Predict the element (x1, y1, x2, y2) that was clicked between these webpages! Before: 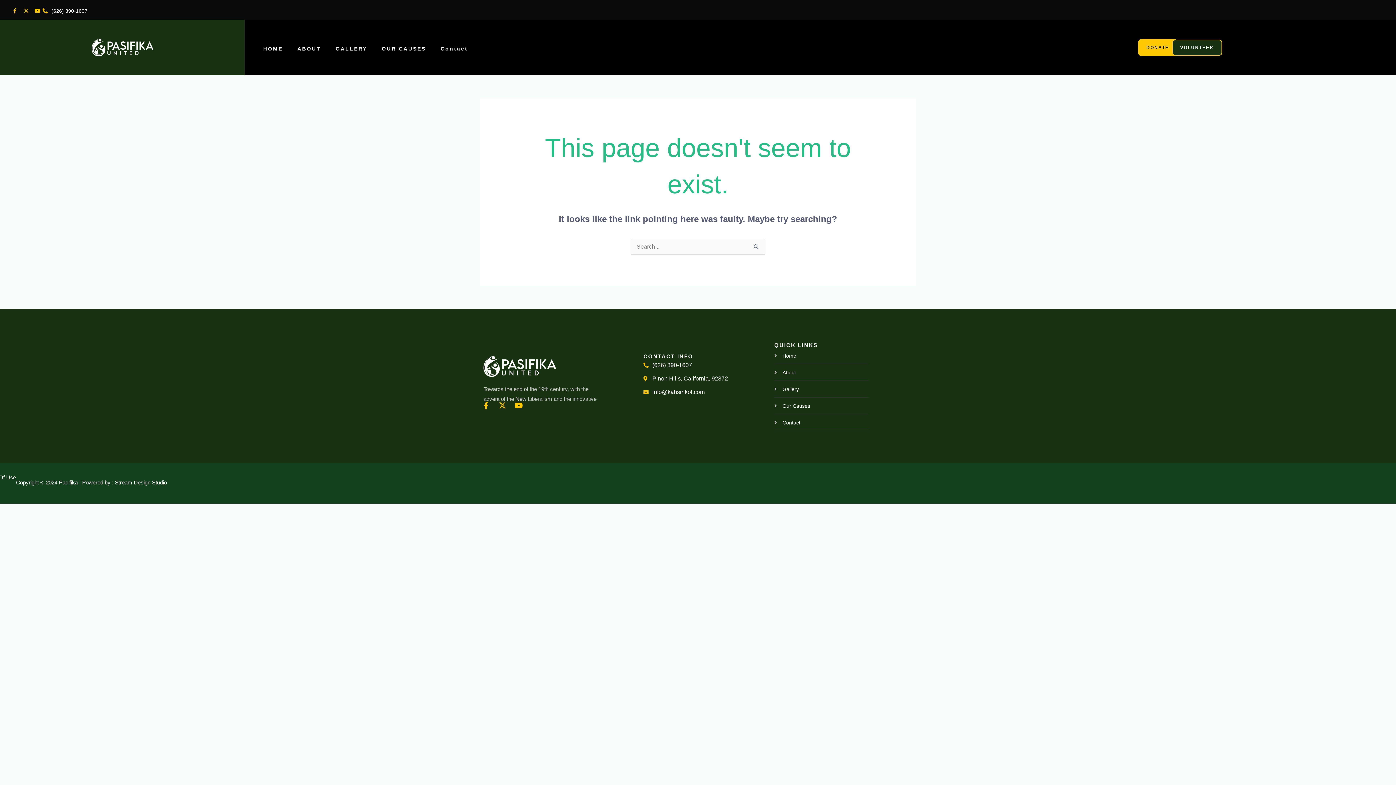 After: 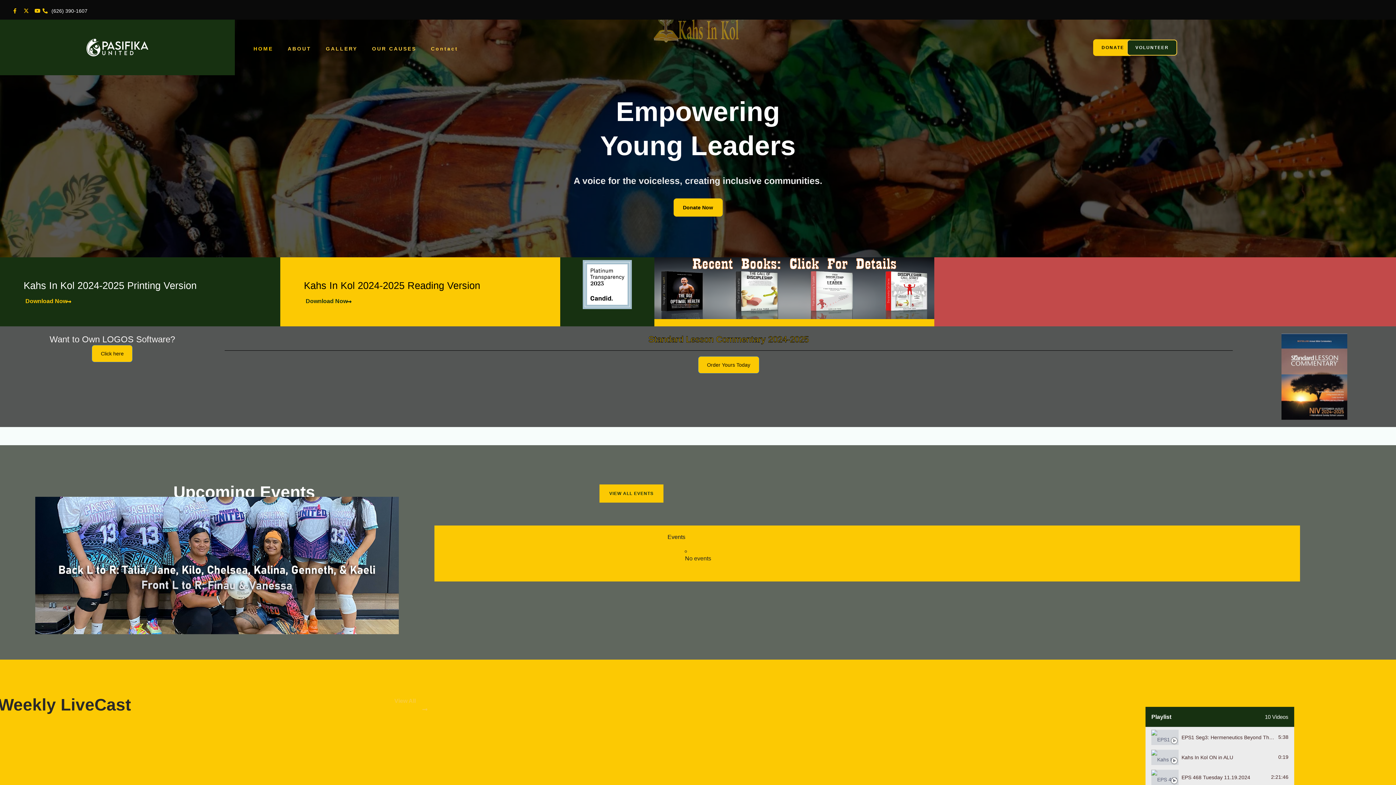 Action: bbox: (91, 38, 153, 56)